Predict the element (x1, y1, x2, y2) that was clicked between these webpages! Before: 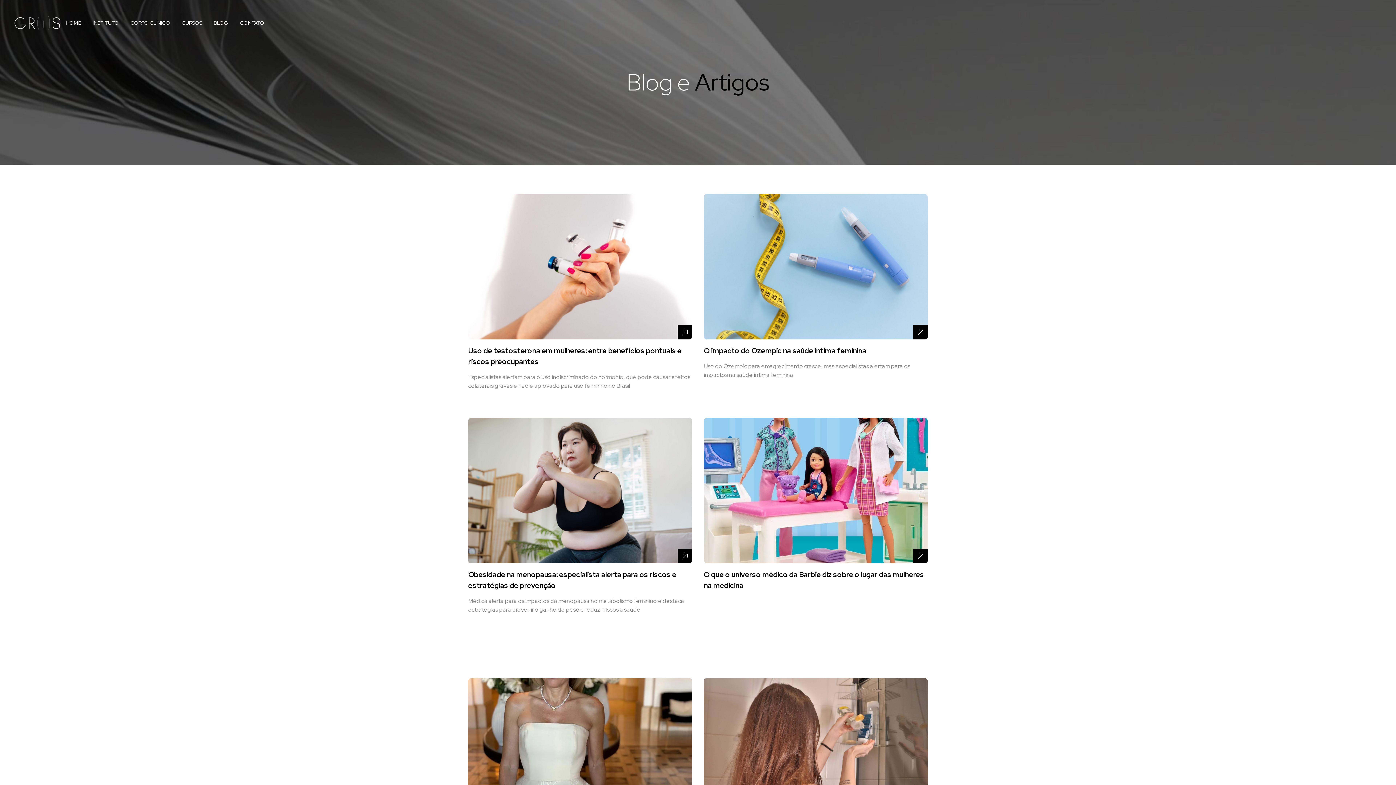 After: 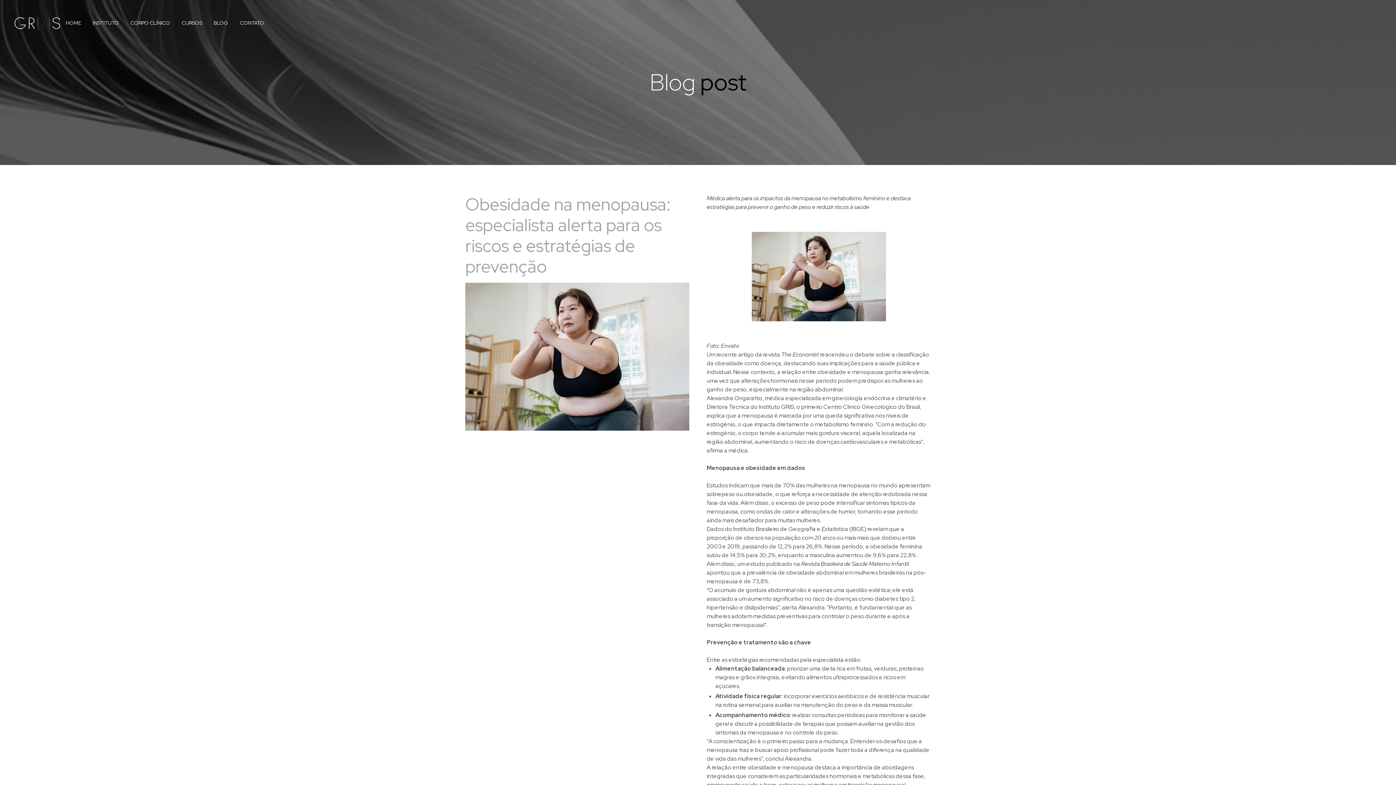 Action: bbox: (465, 418, 695, 614) label: Obesidade na menopausa: especialista alerta para os riscos e estratégias de prevenção

Médica alerta para os impactos da menopausa no metabolismo feminino e destaca estratégias para prevenir o ganho de peso e reduzir riscos à saúde